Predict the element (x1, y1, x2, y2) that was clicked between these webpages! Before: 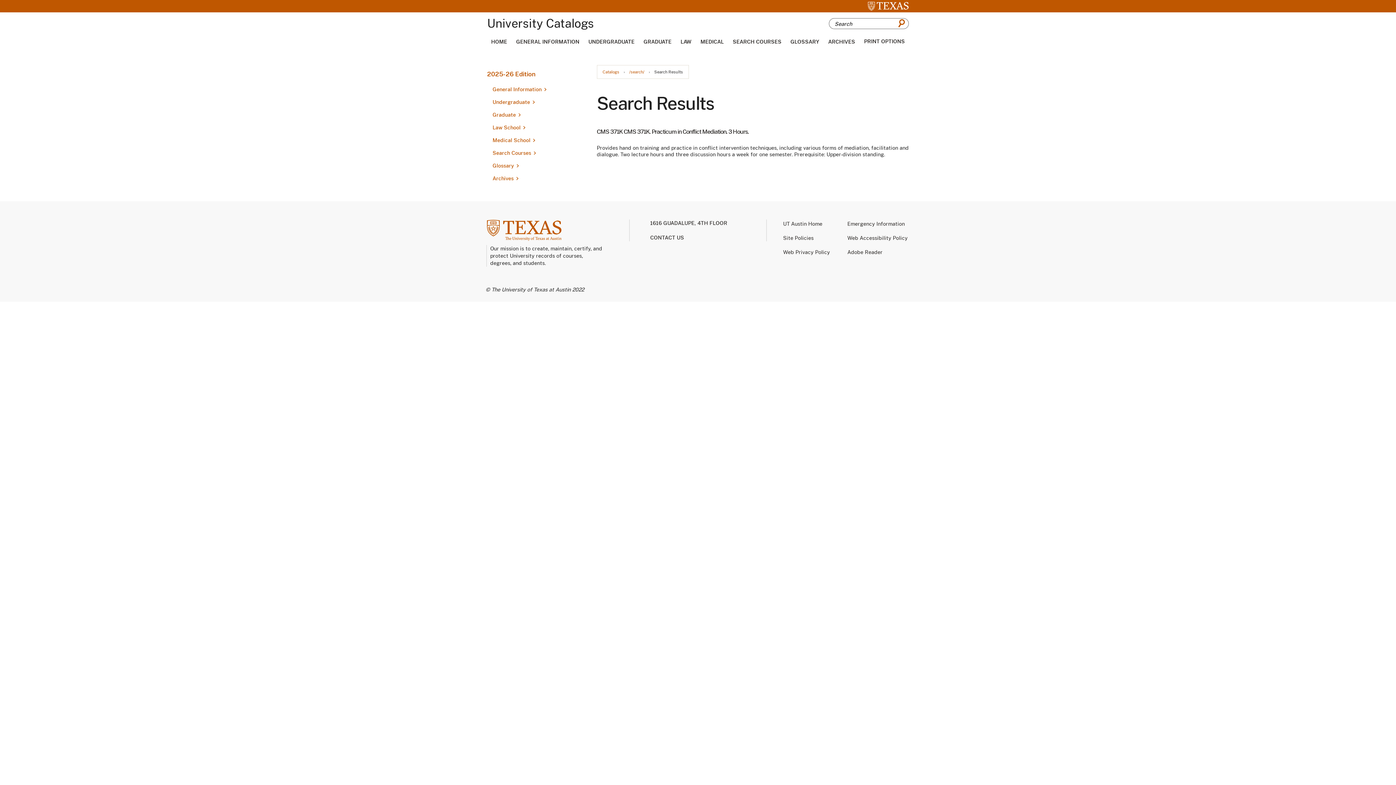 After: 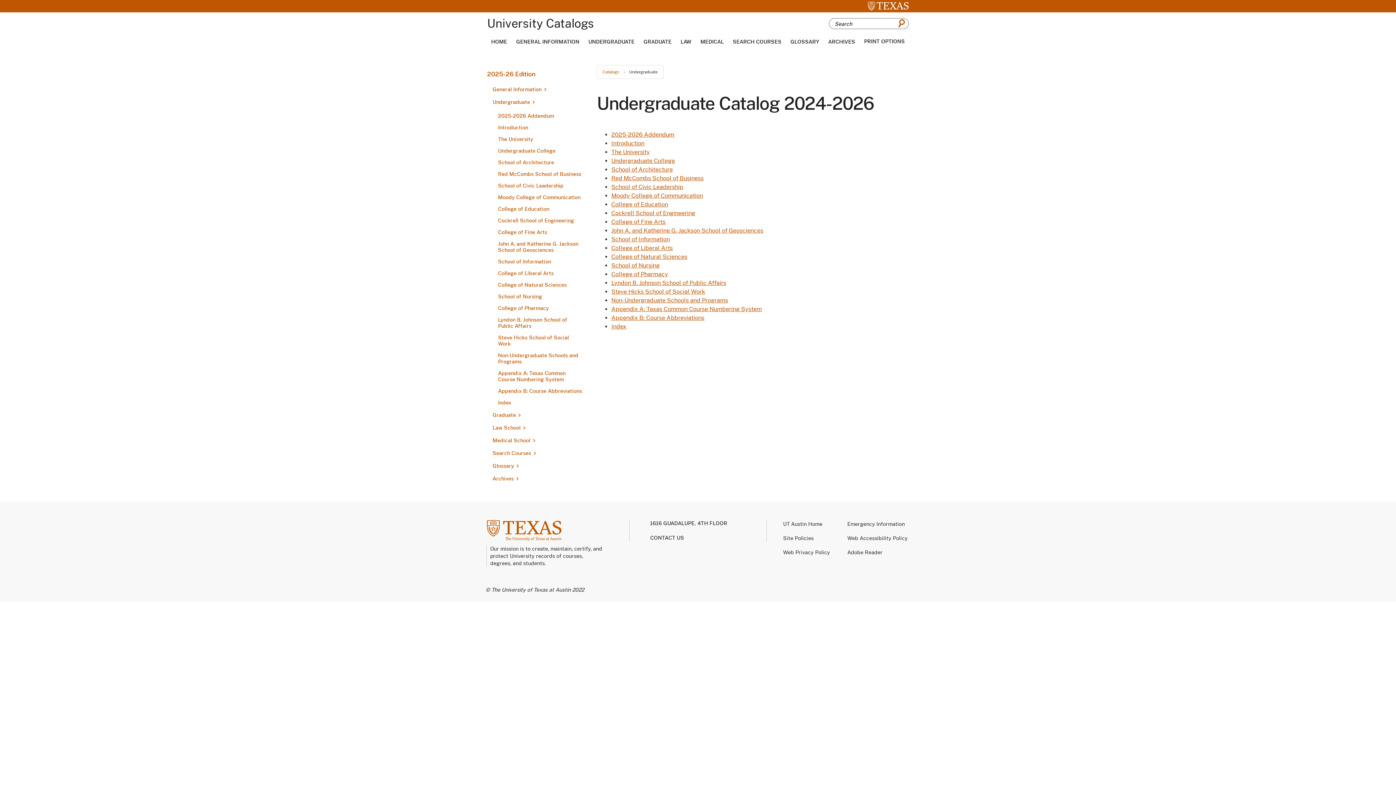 Action: label: UNDERGRADUATE bbox: (588, 38, 634, 44)